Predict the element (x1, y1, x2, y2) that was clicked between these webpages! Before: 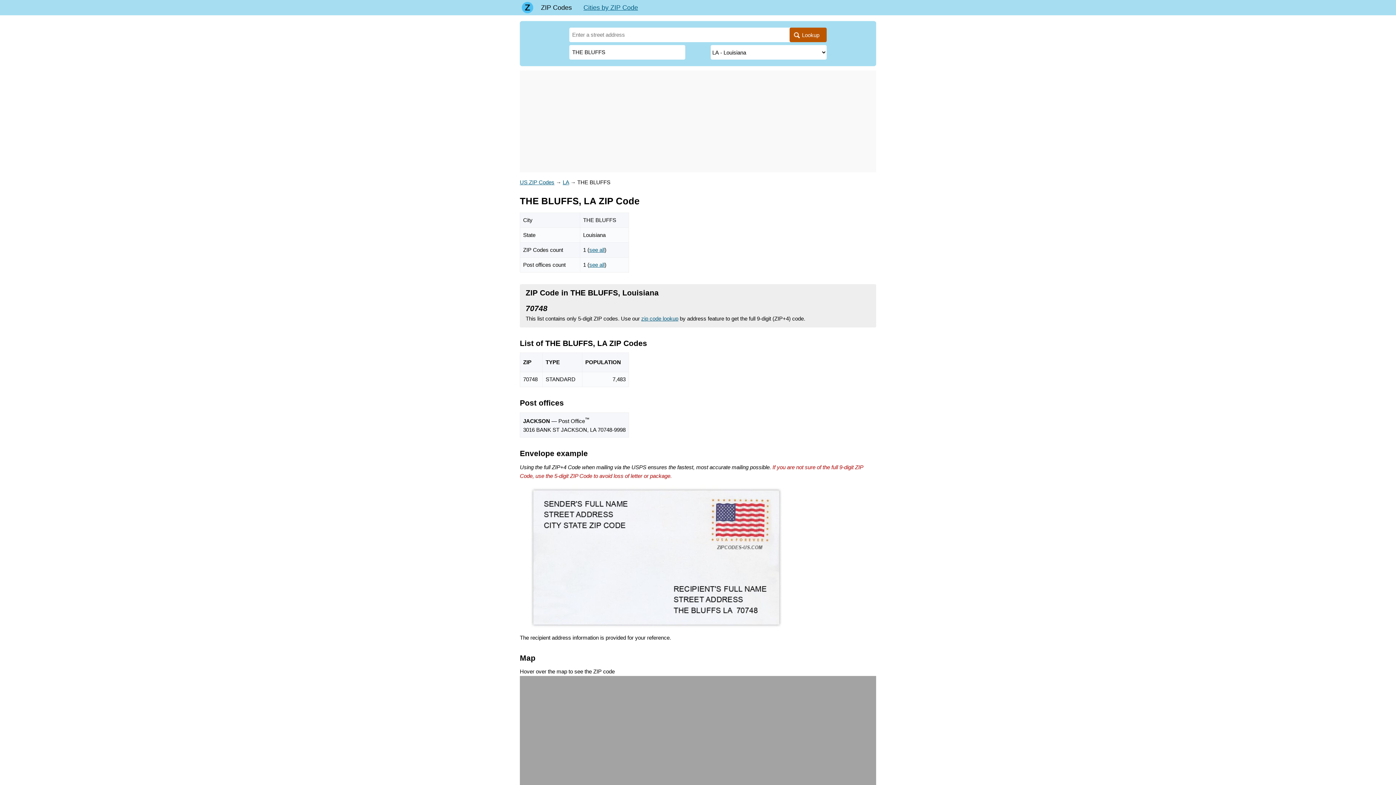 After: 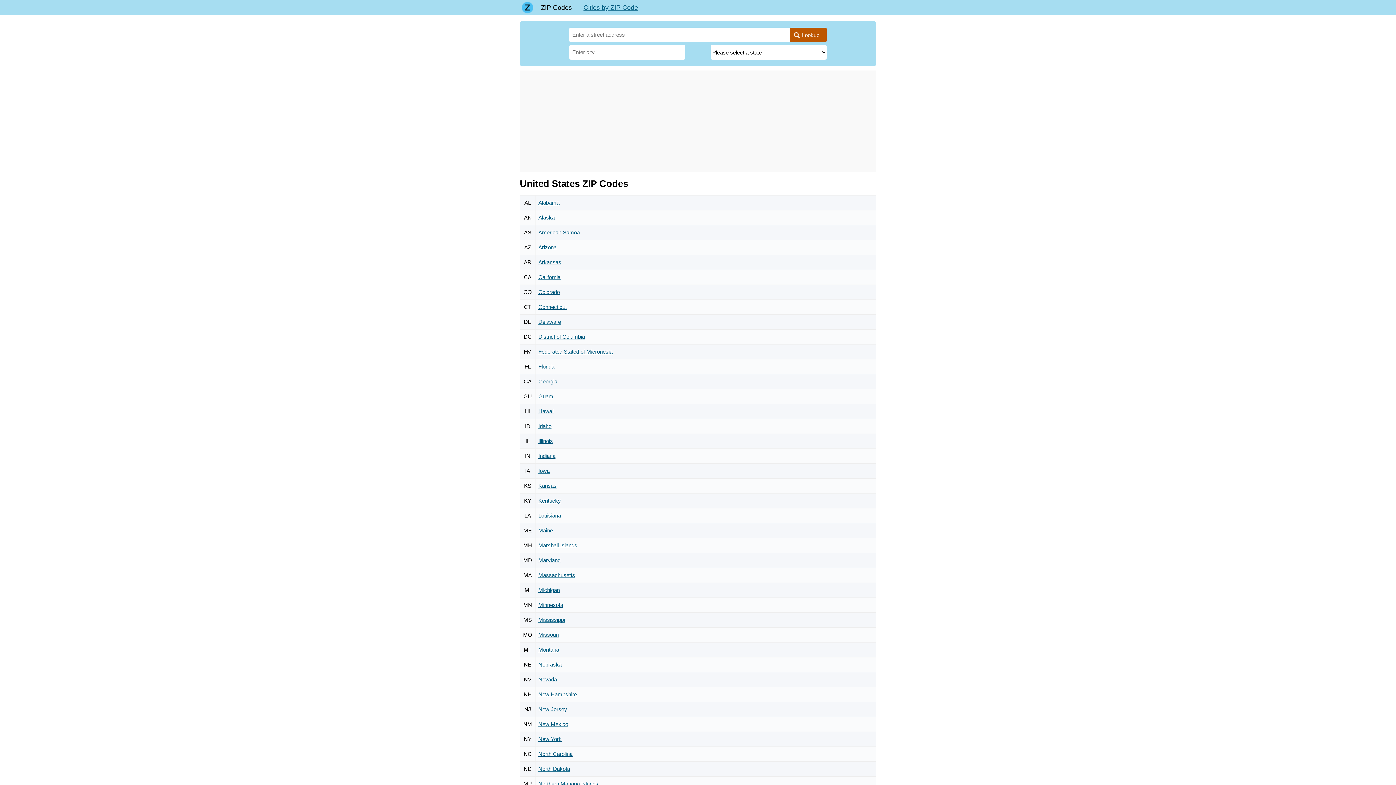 Action: bbox: (535, 0, 577, 15) label: ZIP Codes